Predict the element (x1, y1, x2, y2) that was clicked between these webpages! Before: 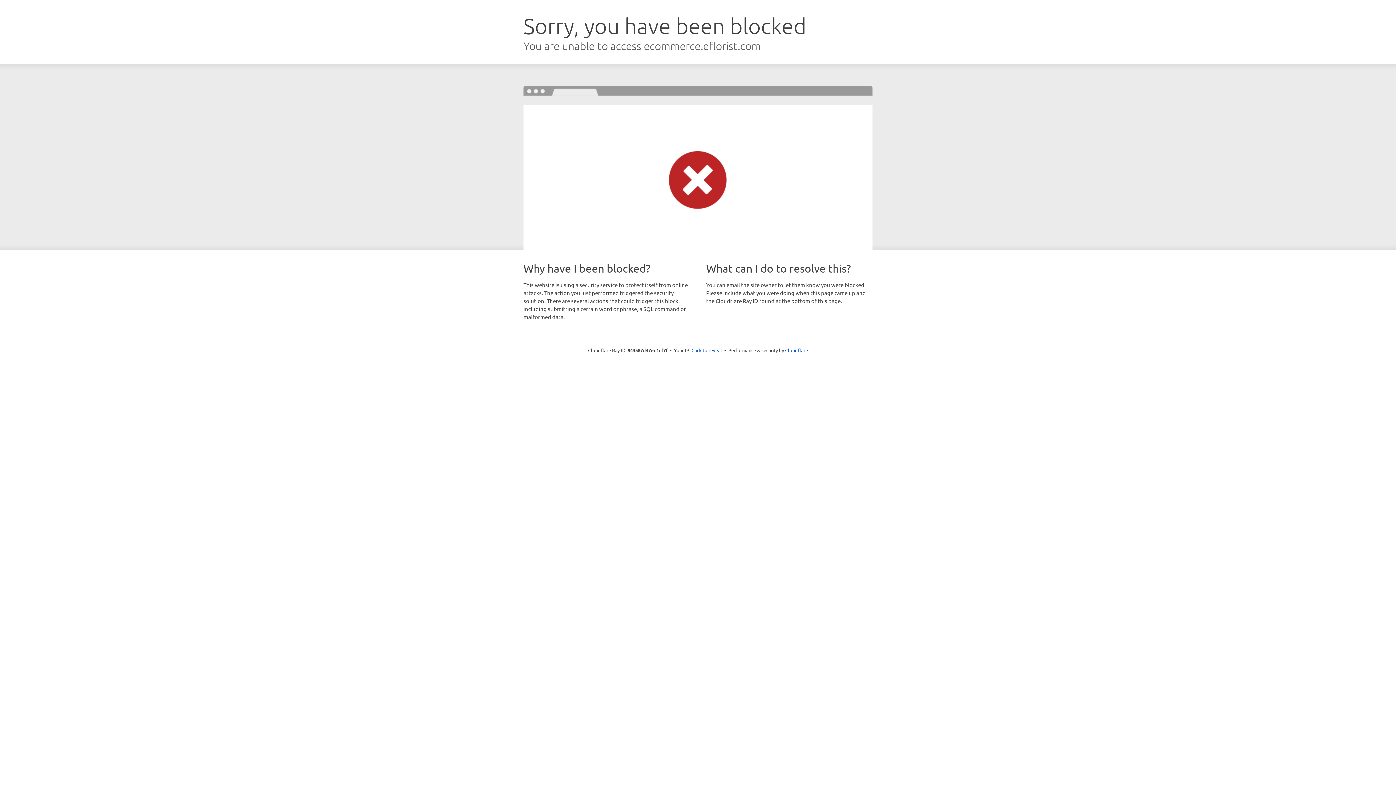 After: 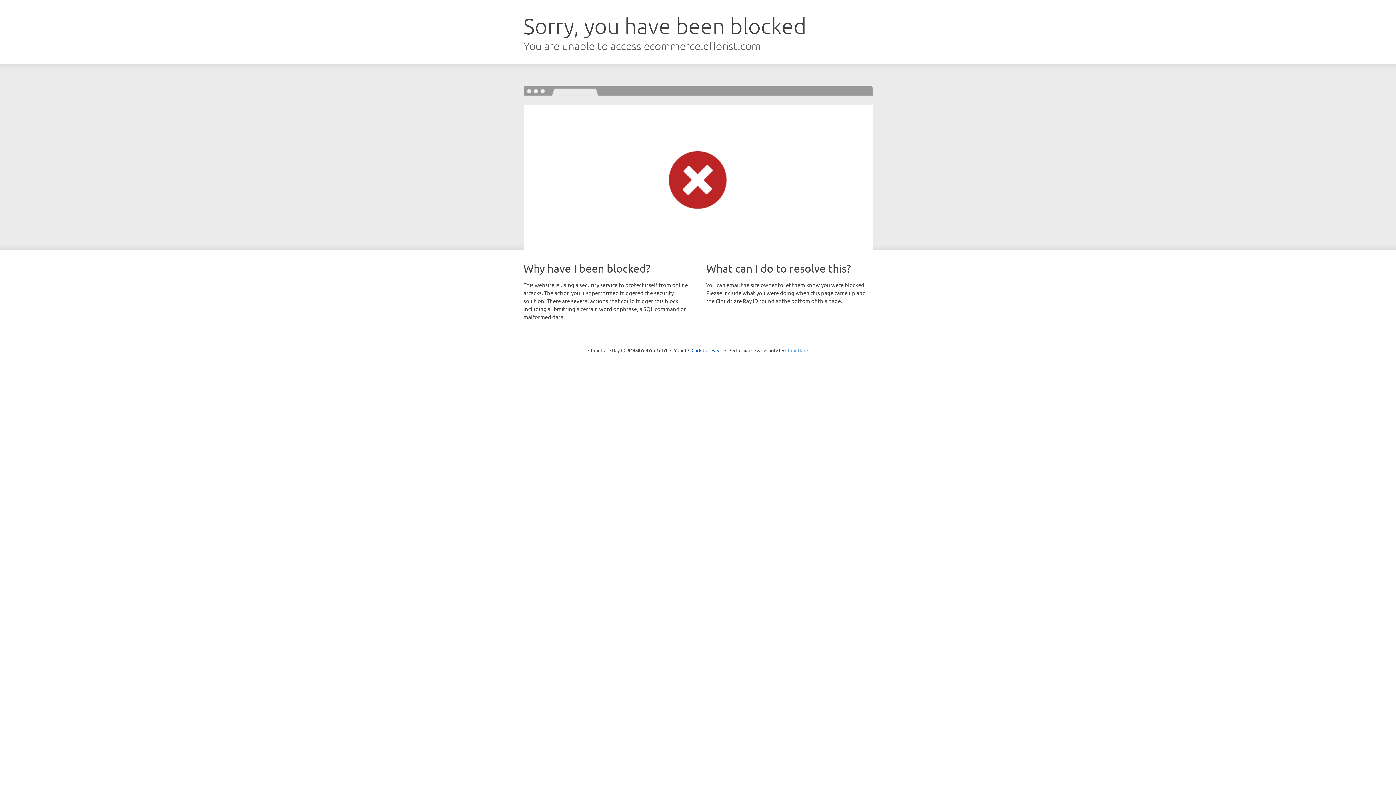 Action: bbox: (785, 347, 808, 353) label: Cloudflare